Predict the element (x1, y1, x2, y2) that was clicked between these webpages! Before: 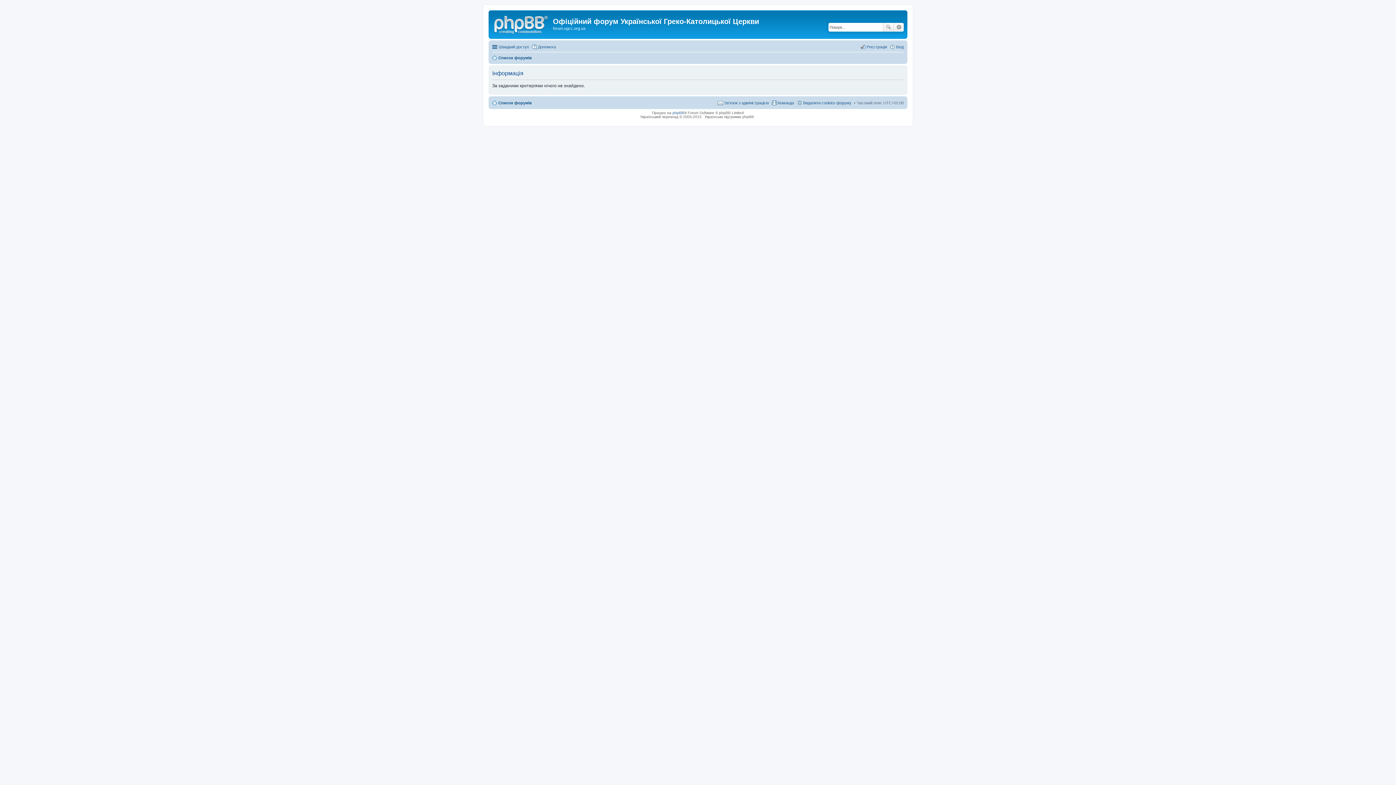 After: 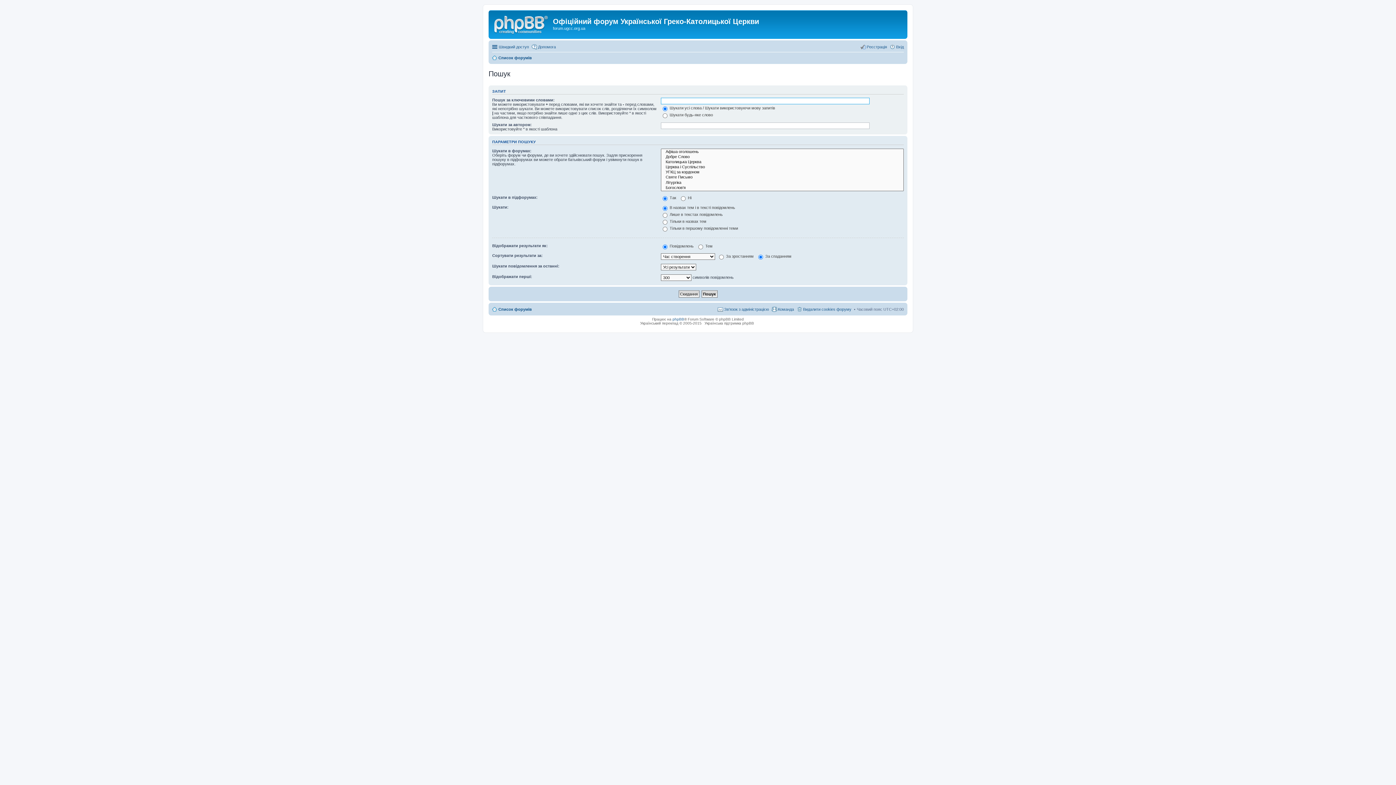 Action: label: Розширений пошук bbox: (894, 22, 904, 31)